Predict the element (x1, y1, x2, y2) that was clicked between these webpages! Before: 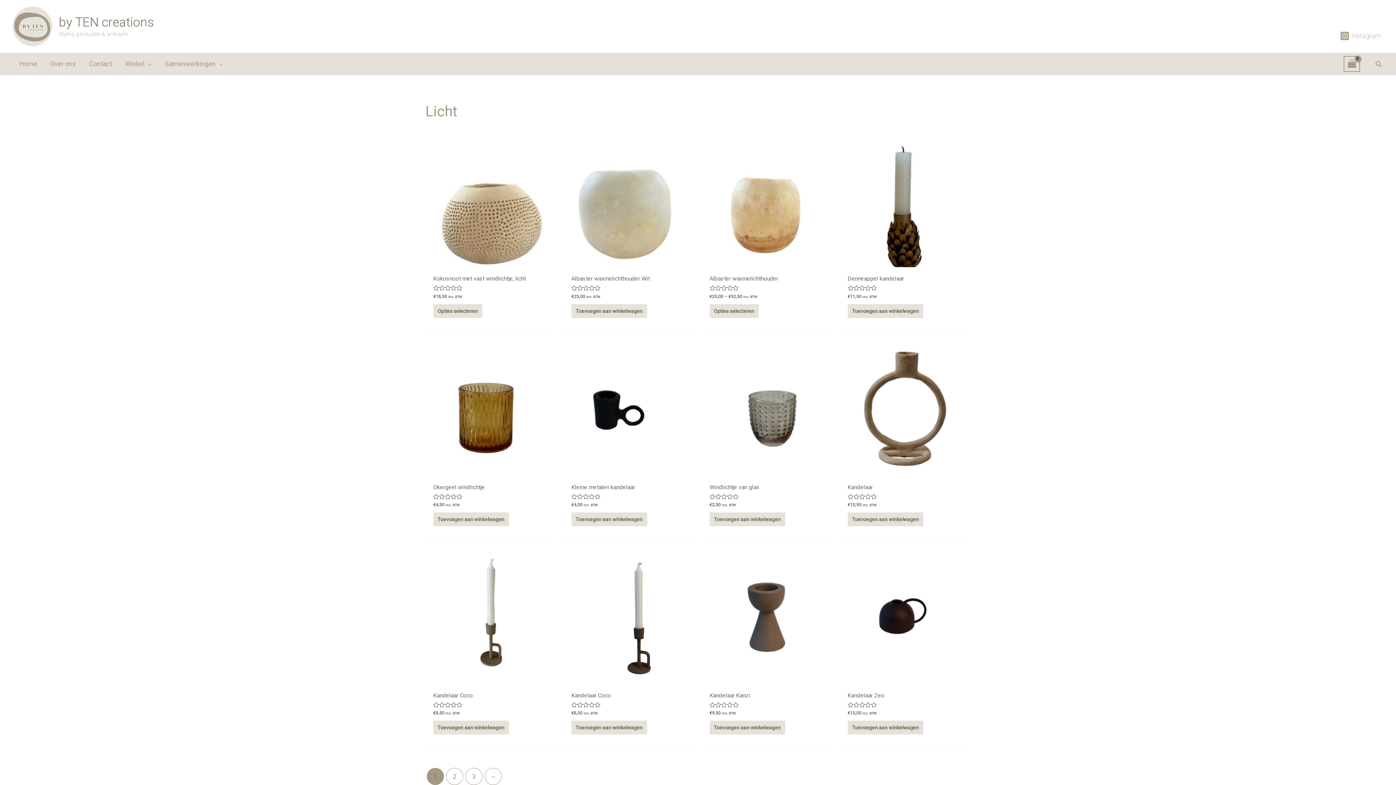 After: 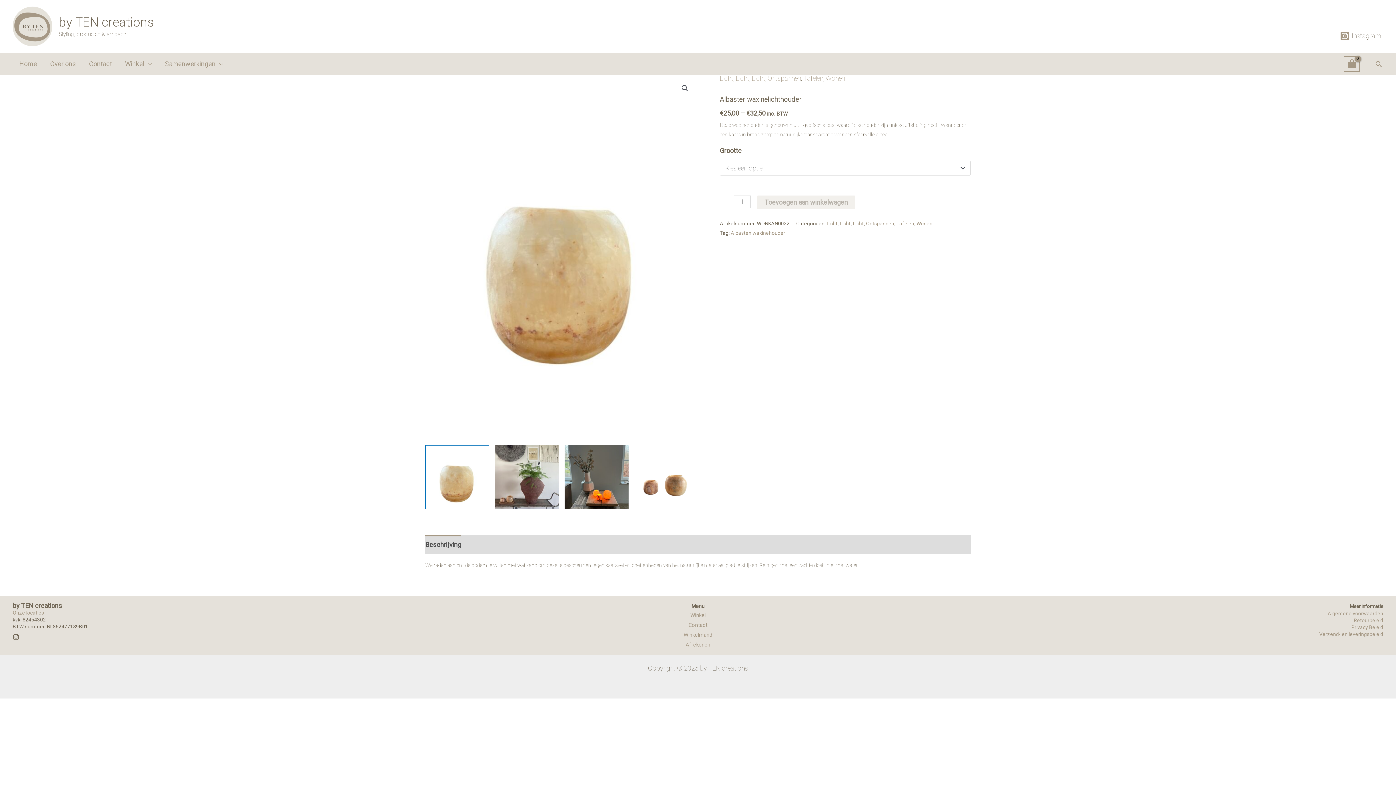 Action: bbox: (701, 136, 832, 267)